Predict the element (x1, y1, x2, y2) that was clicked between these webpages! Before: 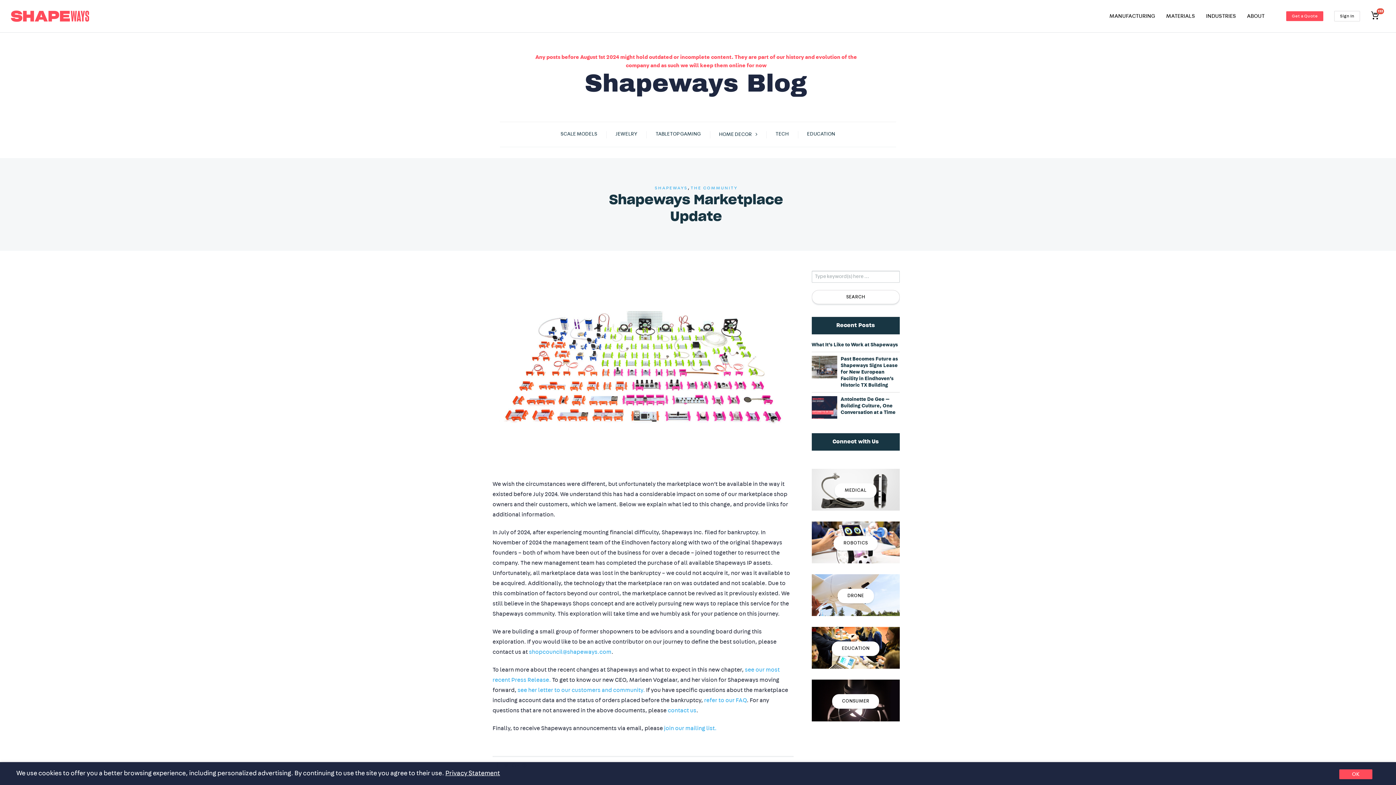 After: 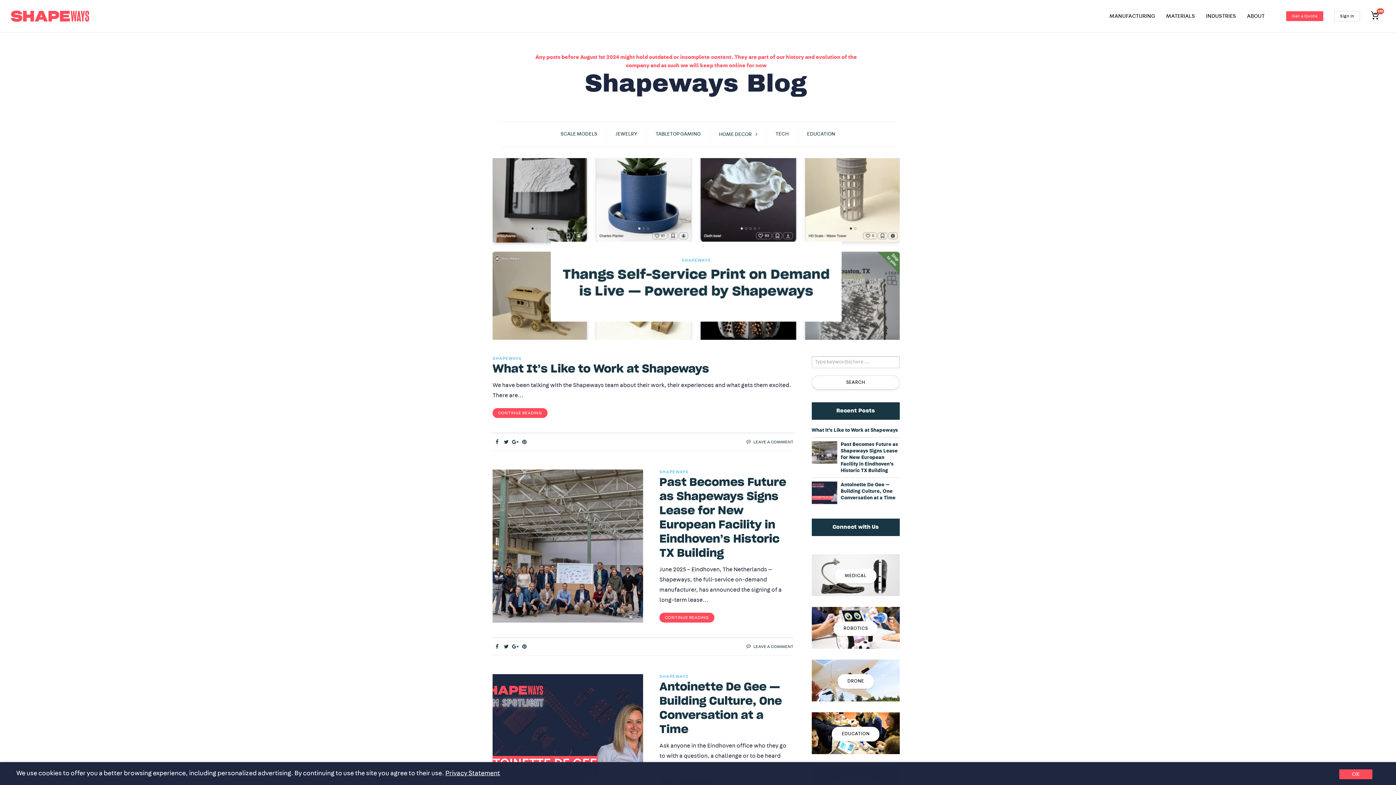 Action: label: JEWELRY bbox: (613, 128, 639, 140)